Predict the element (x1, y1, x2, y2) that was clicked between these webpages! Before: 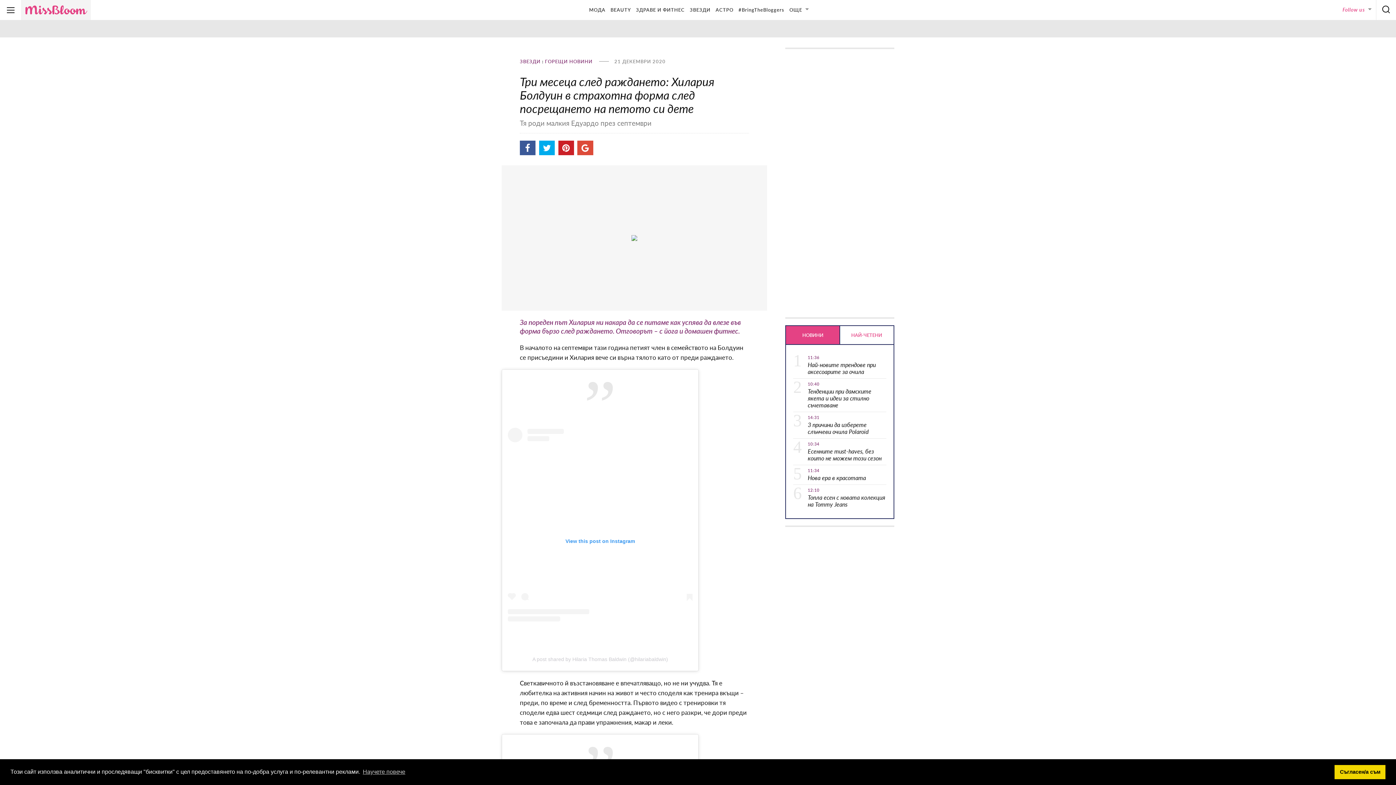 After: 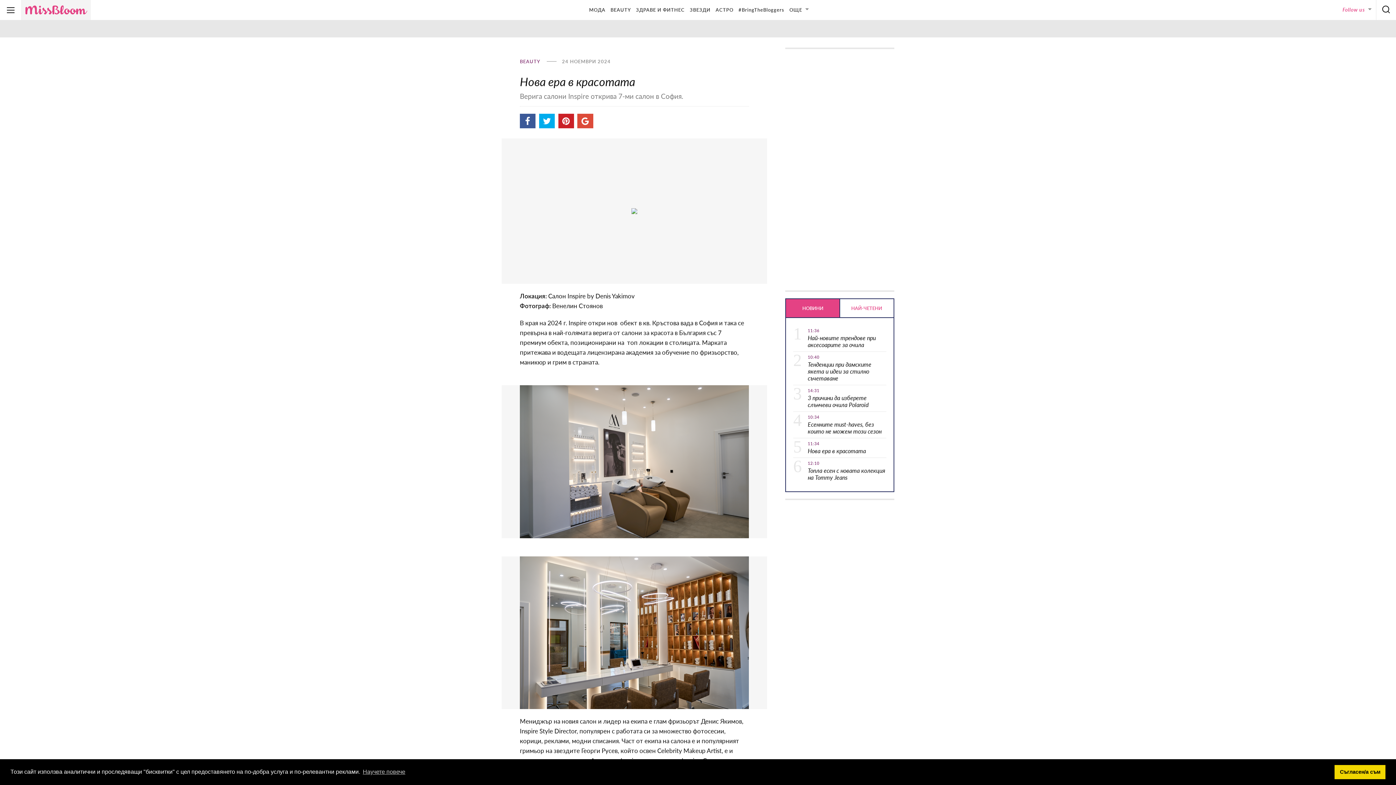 Action: label: Нова ера в красотата bbox: (808, 474, 866, 481)